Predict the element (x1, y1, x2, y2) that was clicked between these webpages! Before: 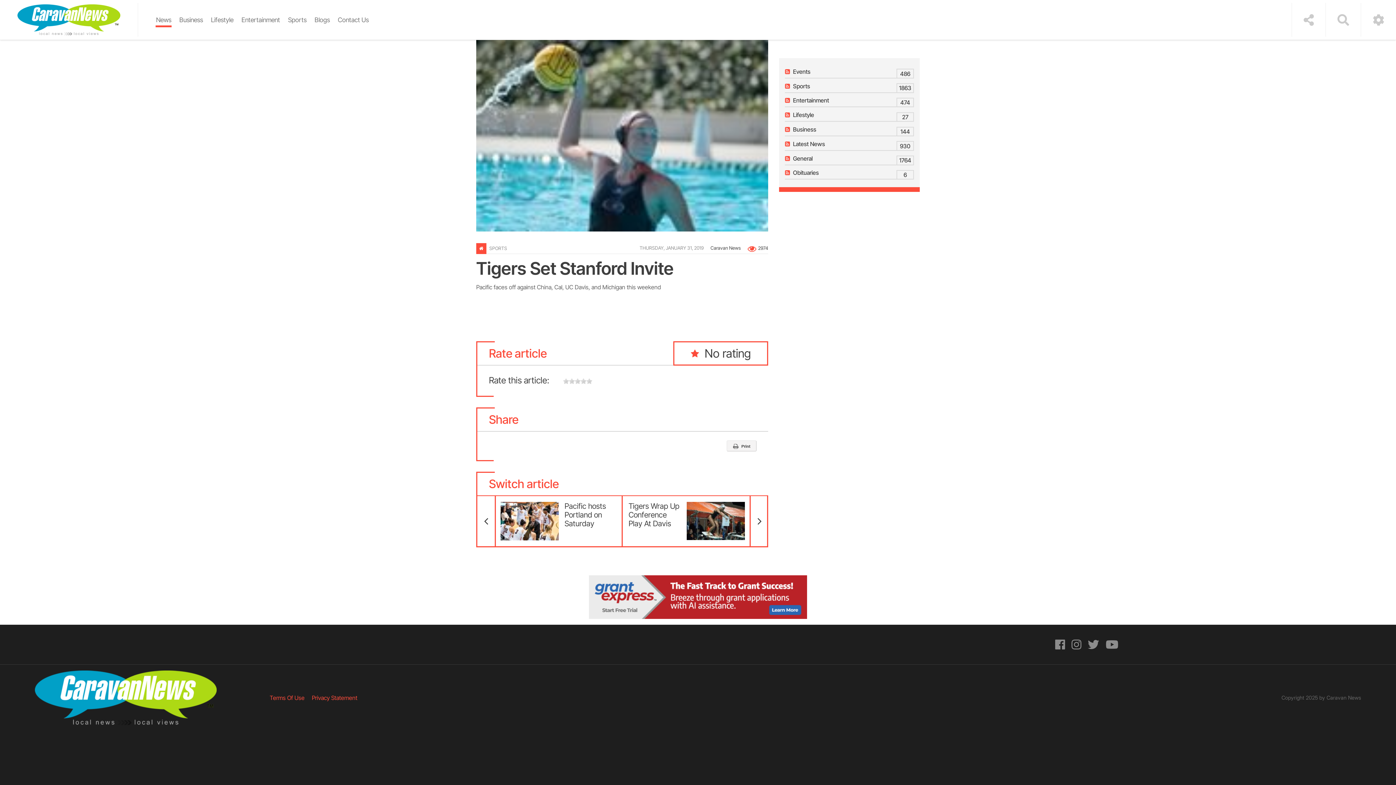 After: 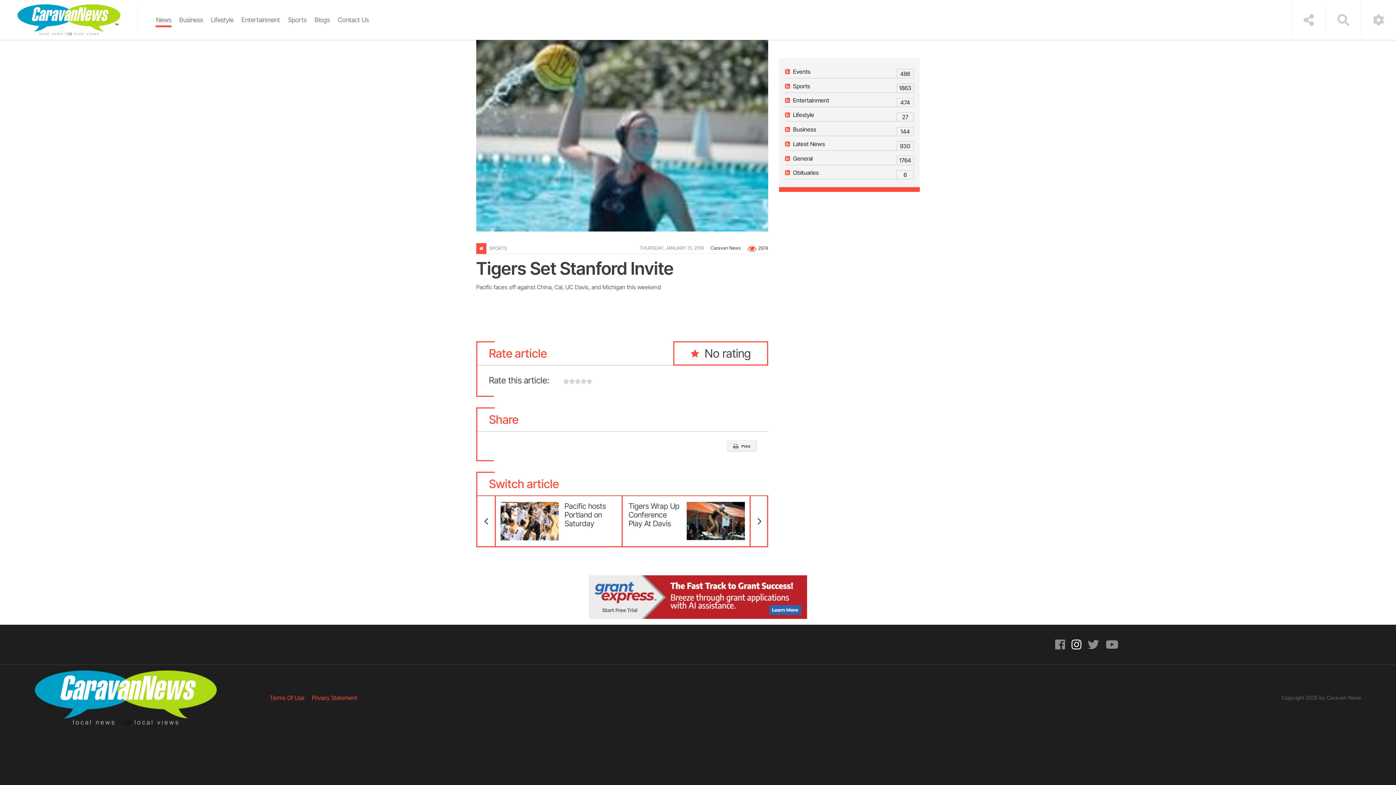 Action: bbox: (1071, 643, 1081, 650)